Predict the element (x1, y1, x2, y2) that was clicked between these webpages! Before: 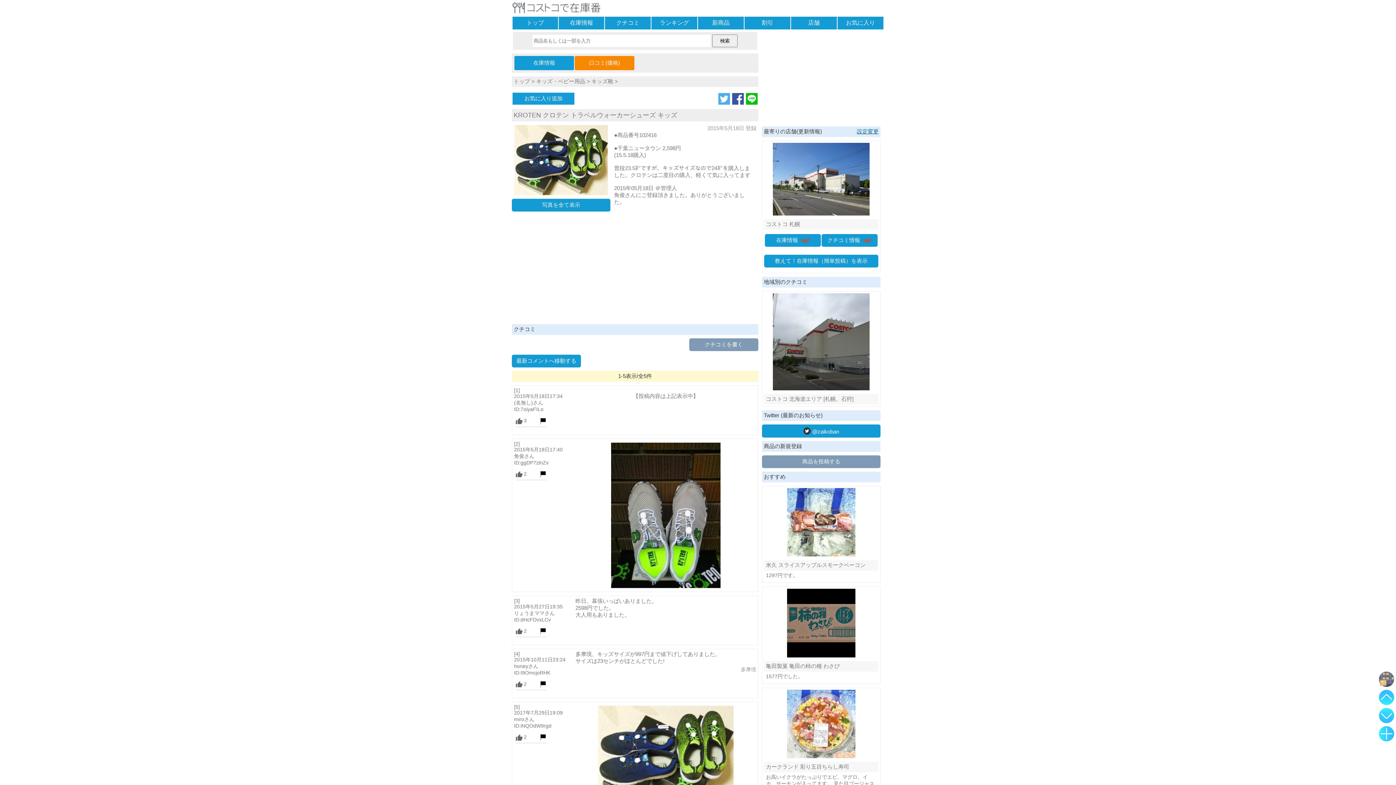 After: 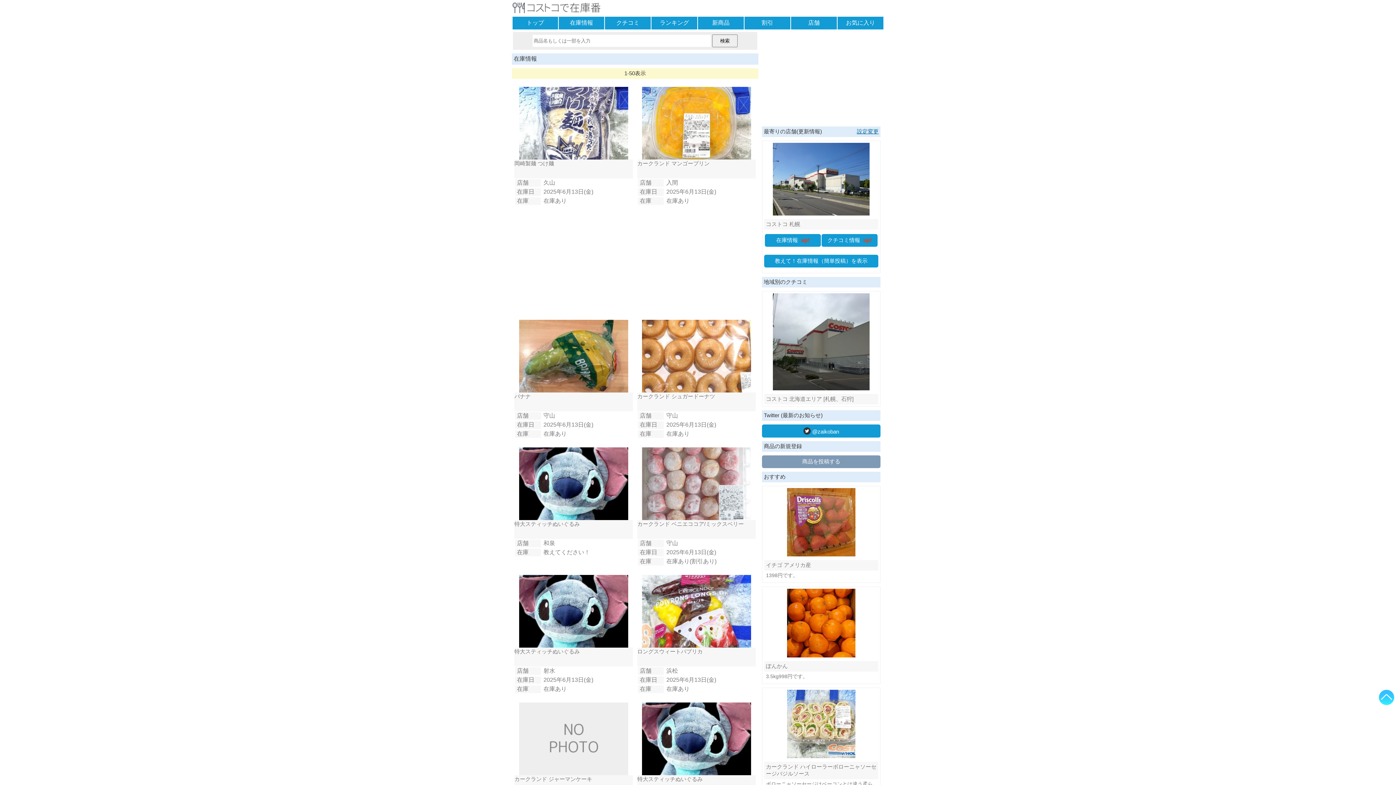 Action: bbox: (558, 16, 604, 29) label: 在庫情報